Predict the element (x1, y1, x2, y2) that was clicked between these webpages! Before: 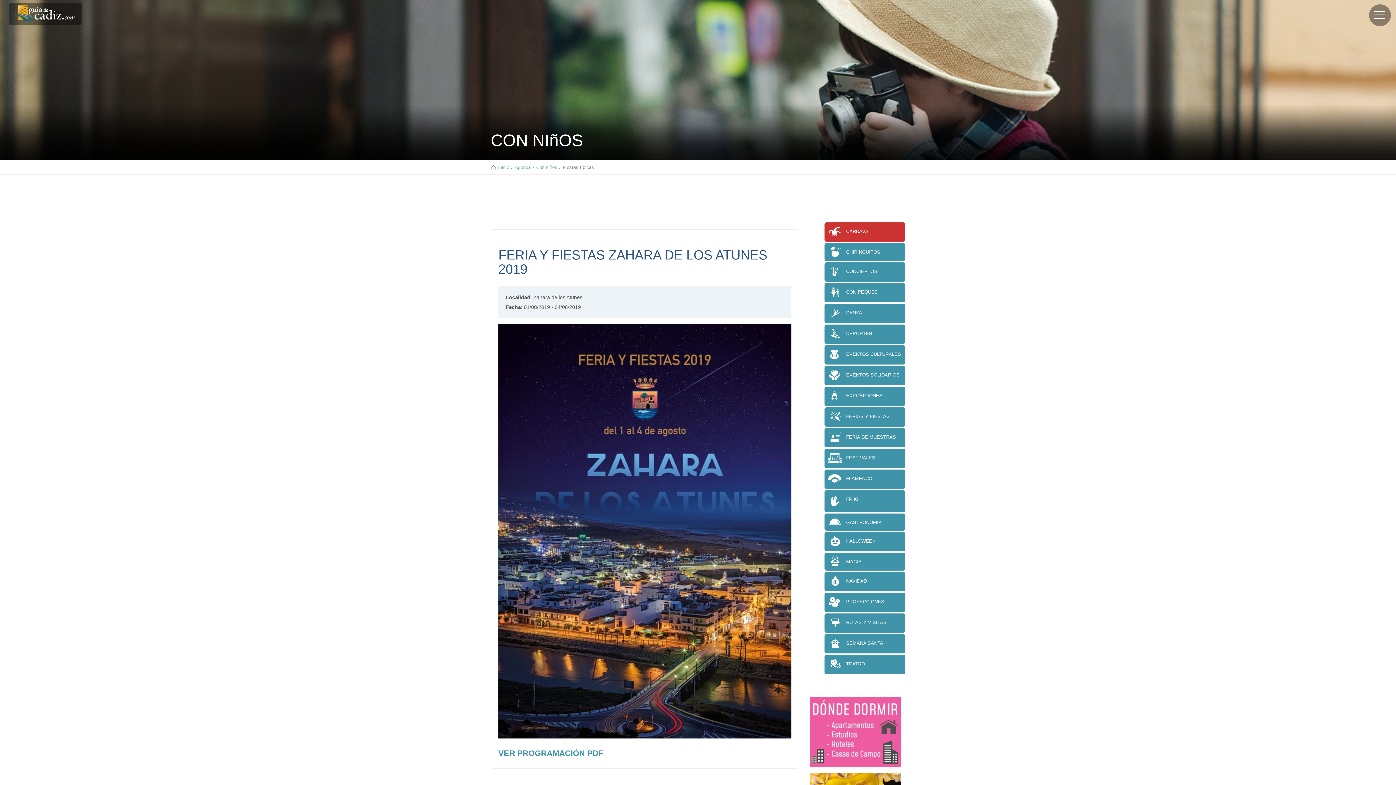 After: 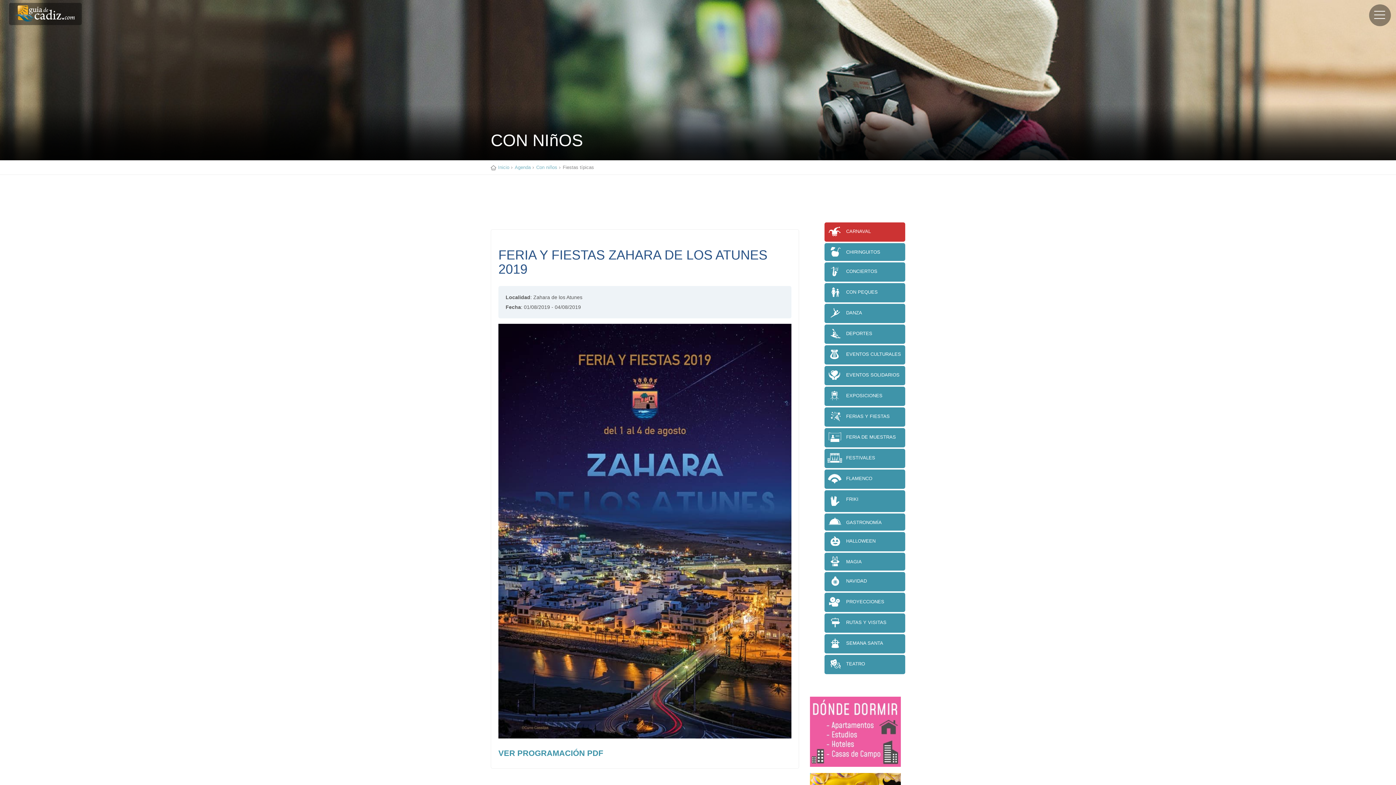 Action: bbox: (810, 728, 900, 734)